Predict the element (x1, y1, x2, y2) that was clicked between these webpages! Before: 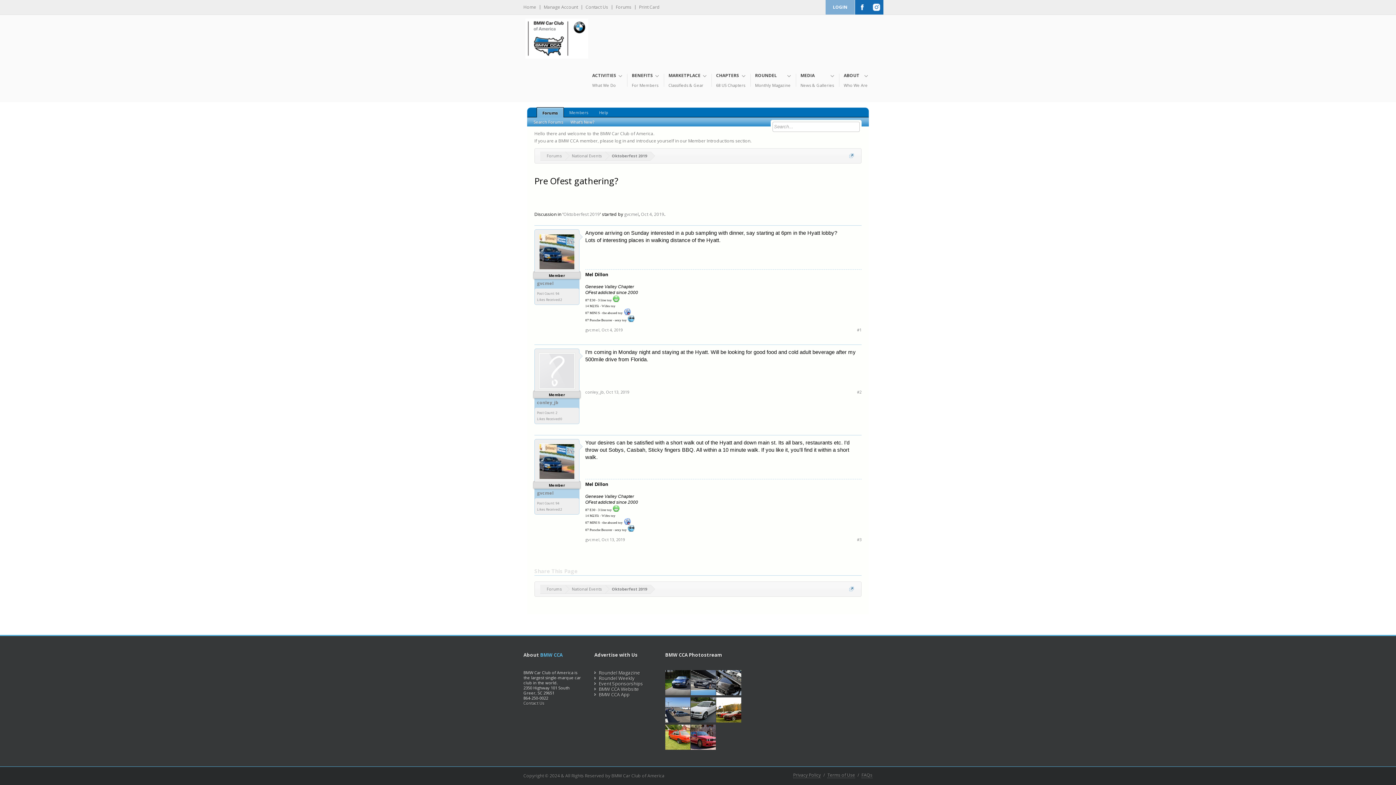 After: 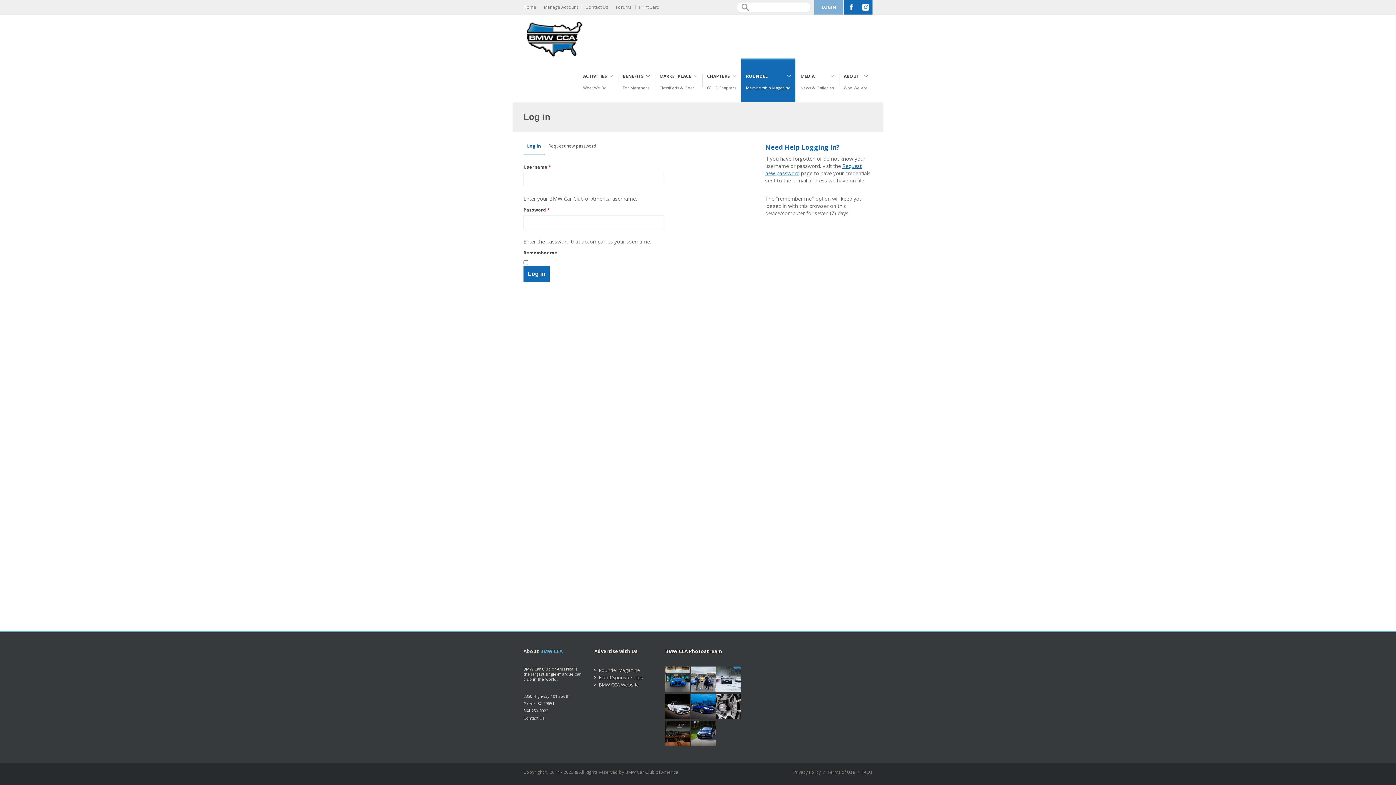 Action: bbox: (540, 5, 582, 9) label: Manage Account